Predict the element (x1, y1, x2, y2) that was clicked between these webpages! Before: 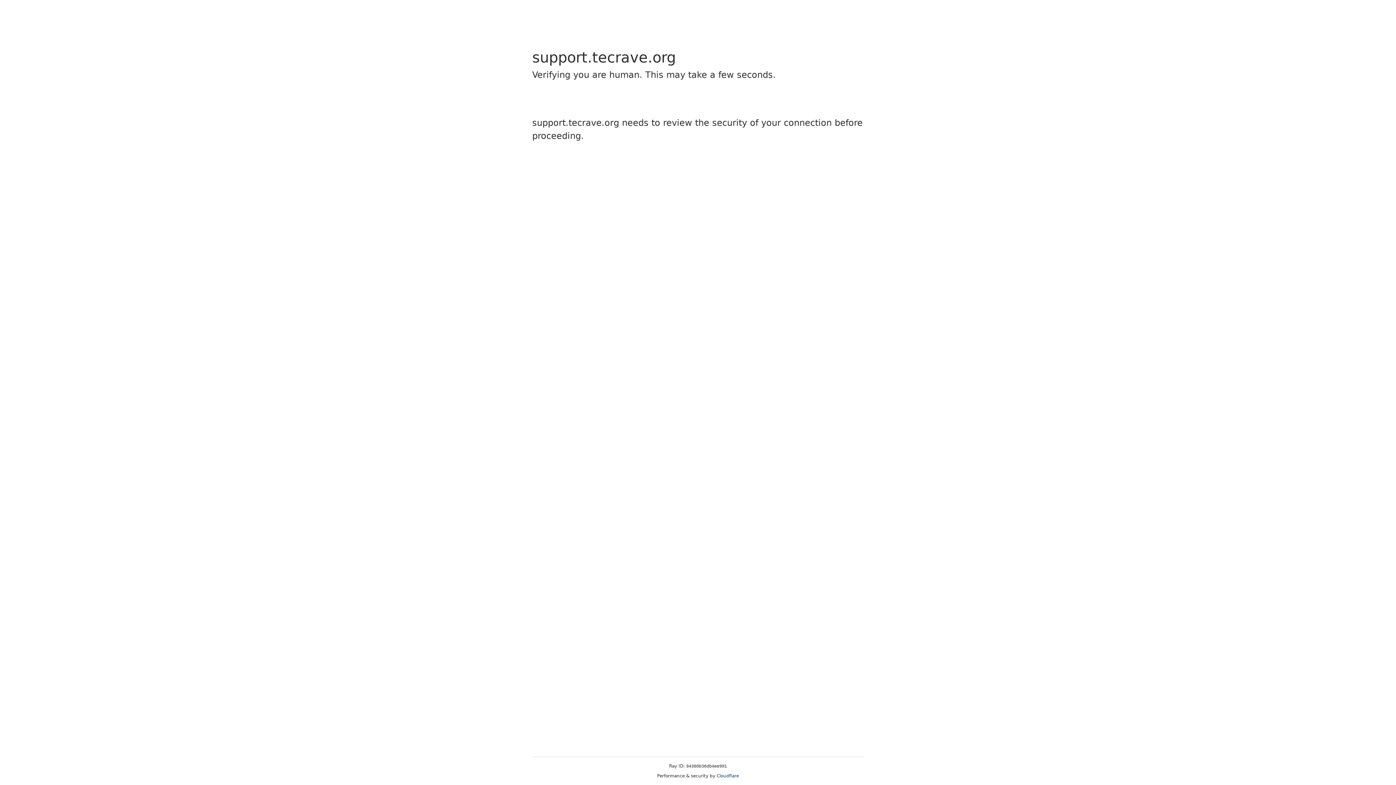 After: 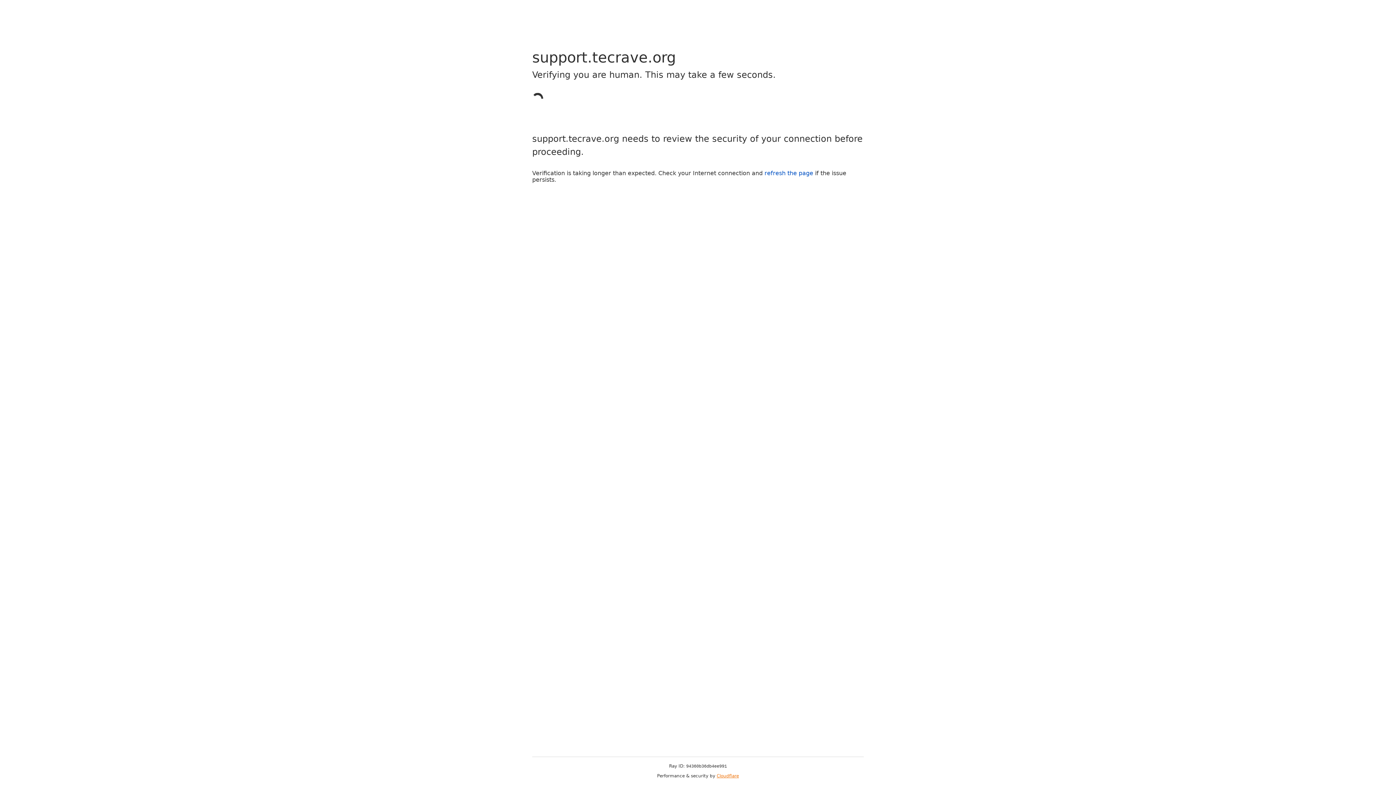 Action: label: Cloudflare bbox: (716, 773, 739, 778)